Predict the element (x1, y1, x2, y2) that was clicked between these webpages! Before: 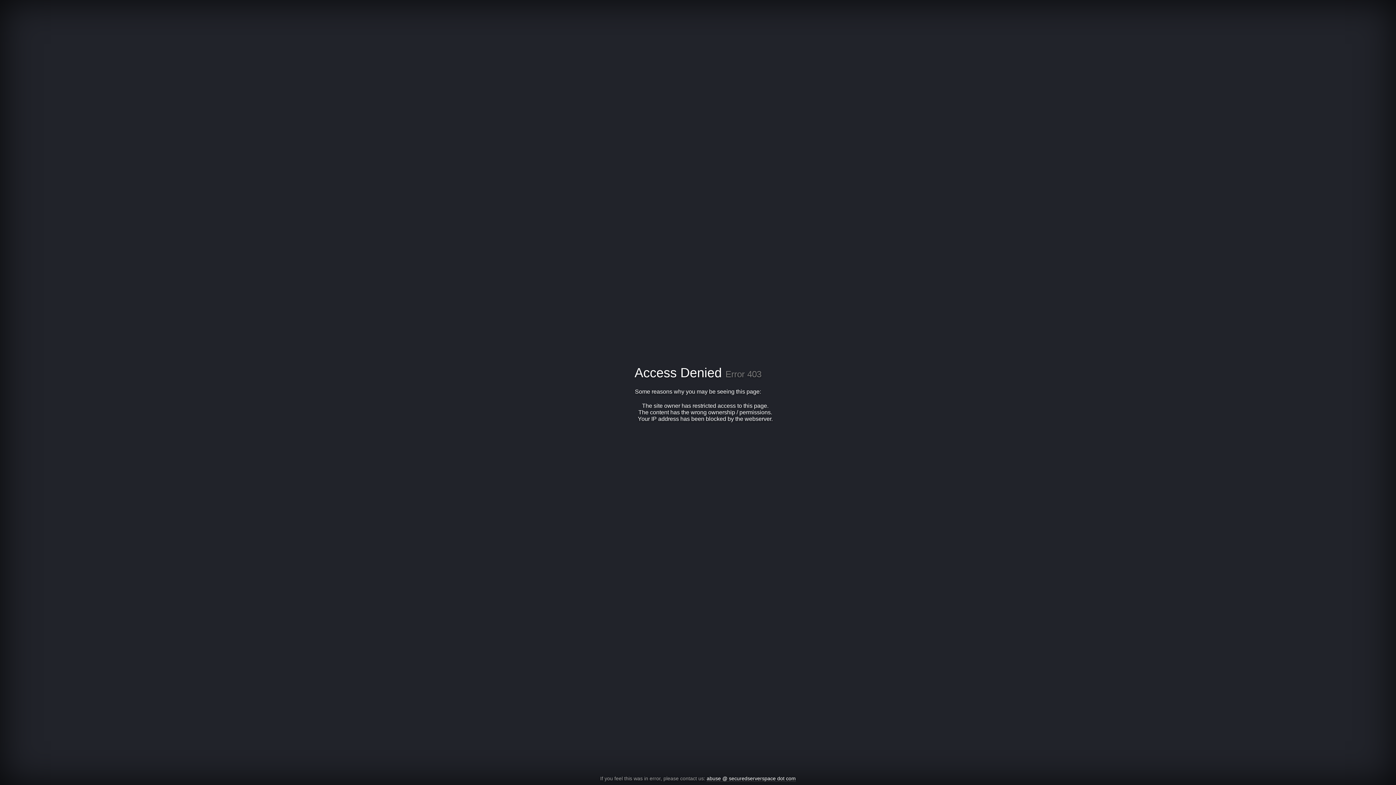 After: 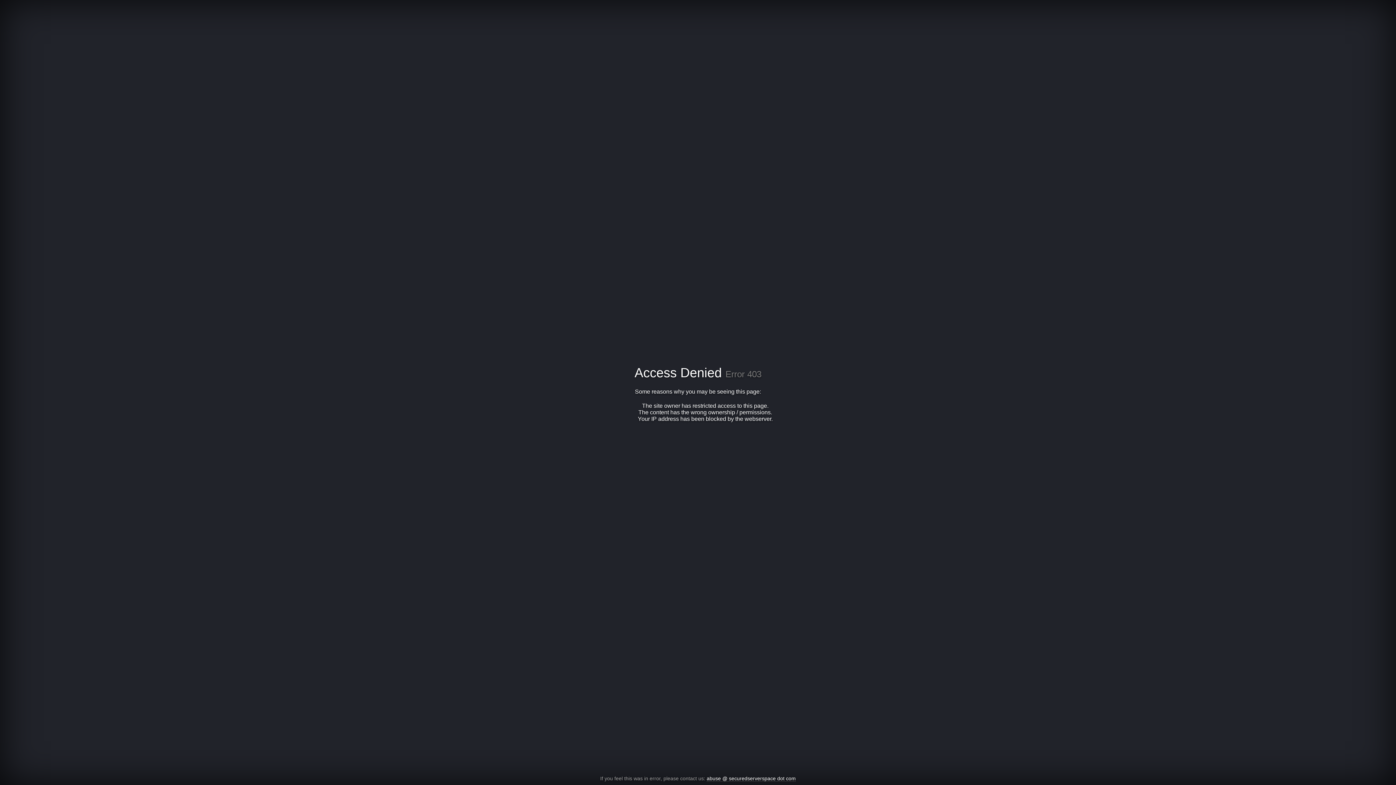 Action: label: abuse @ securedserverspace dot com bbox: (706, 776, 796, 782)